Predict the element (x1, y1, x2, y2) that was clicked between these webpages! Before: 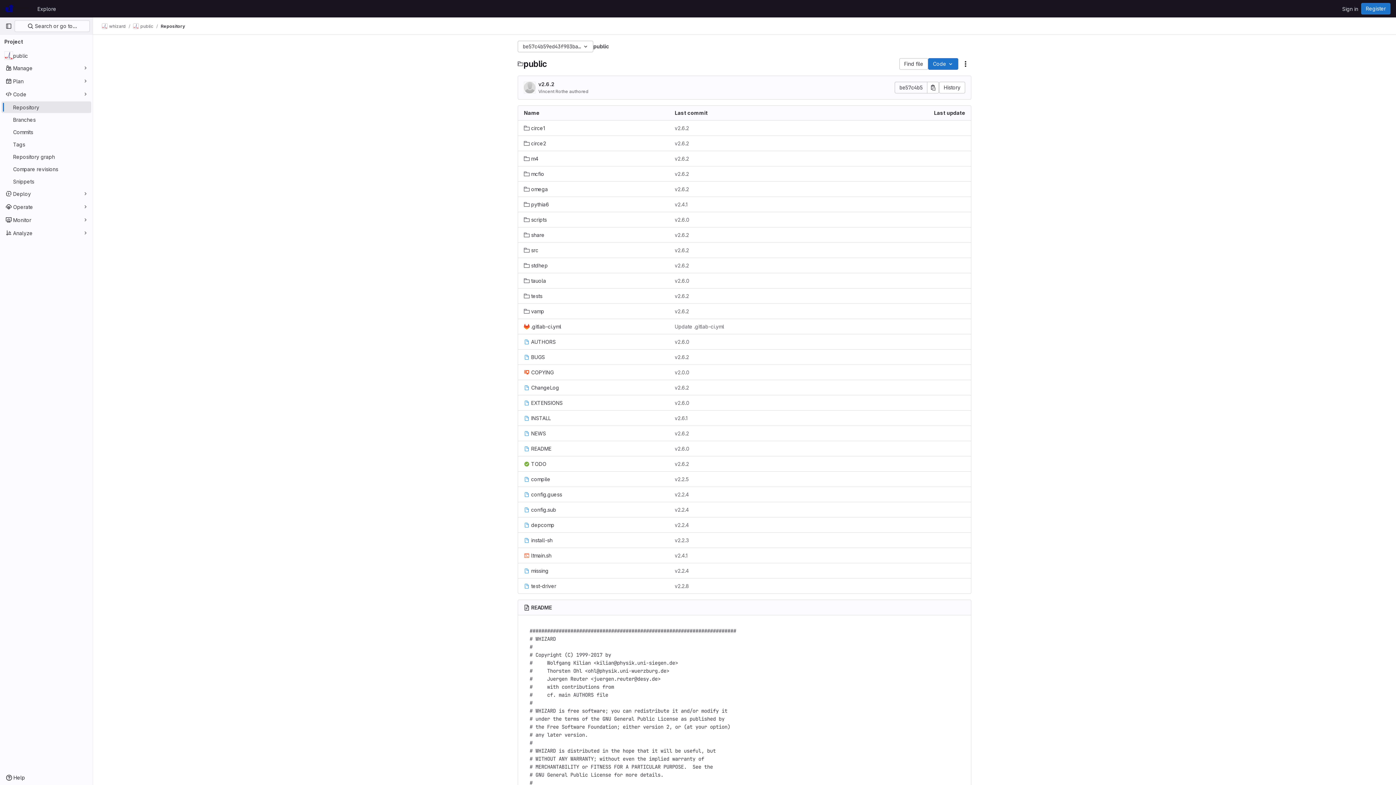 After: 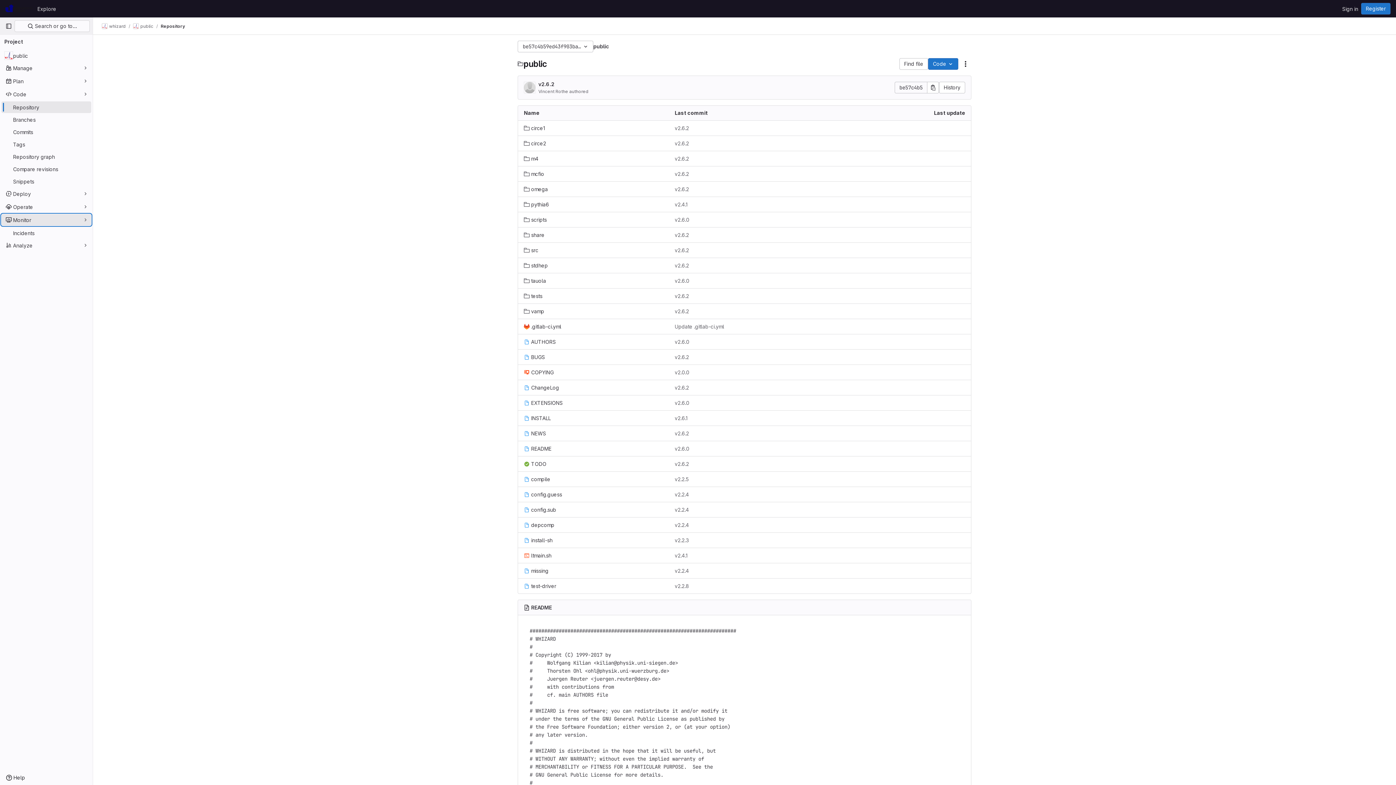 Action: label: Monitor bbox: (1, 214, 91, 225)